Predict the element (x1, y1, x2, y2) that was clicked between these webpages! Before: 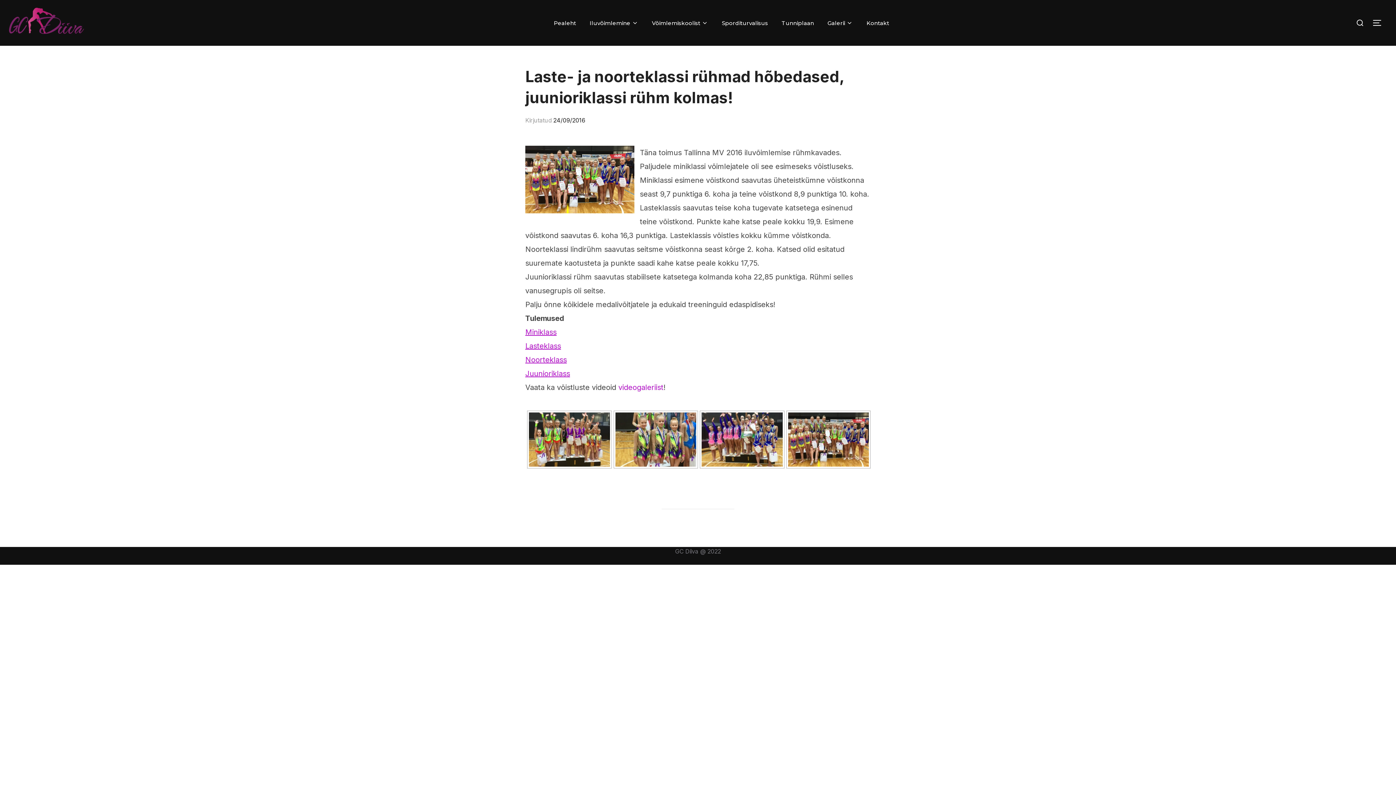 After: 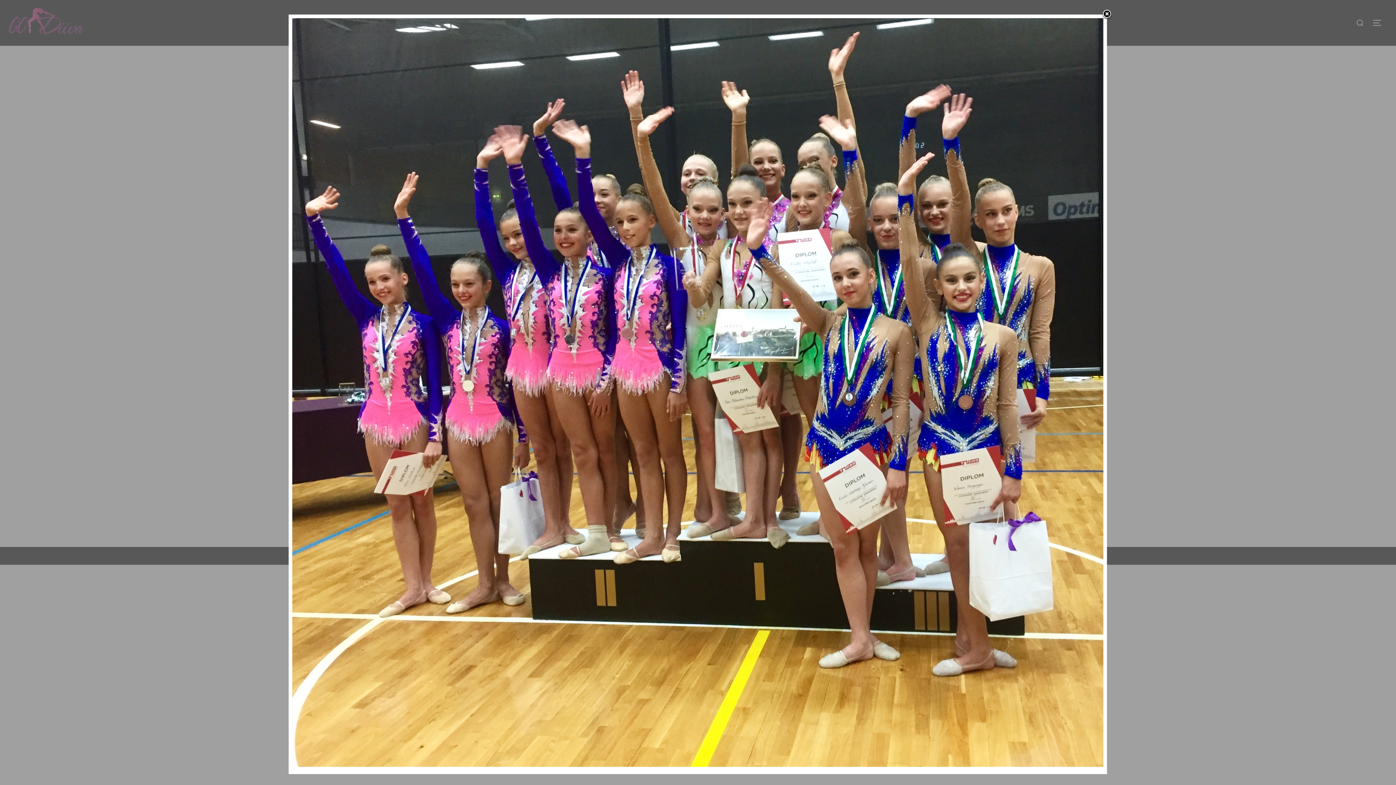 Action: bbox: (701, 412, 782, 466)